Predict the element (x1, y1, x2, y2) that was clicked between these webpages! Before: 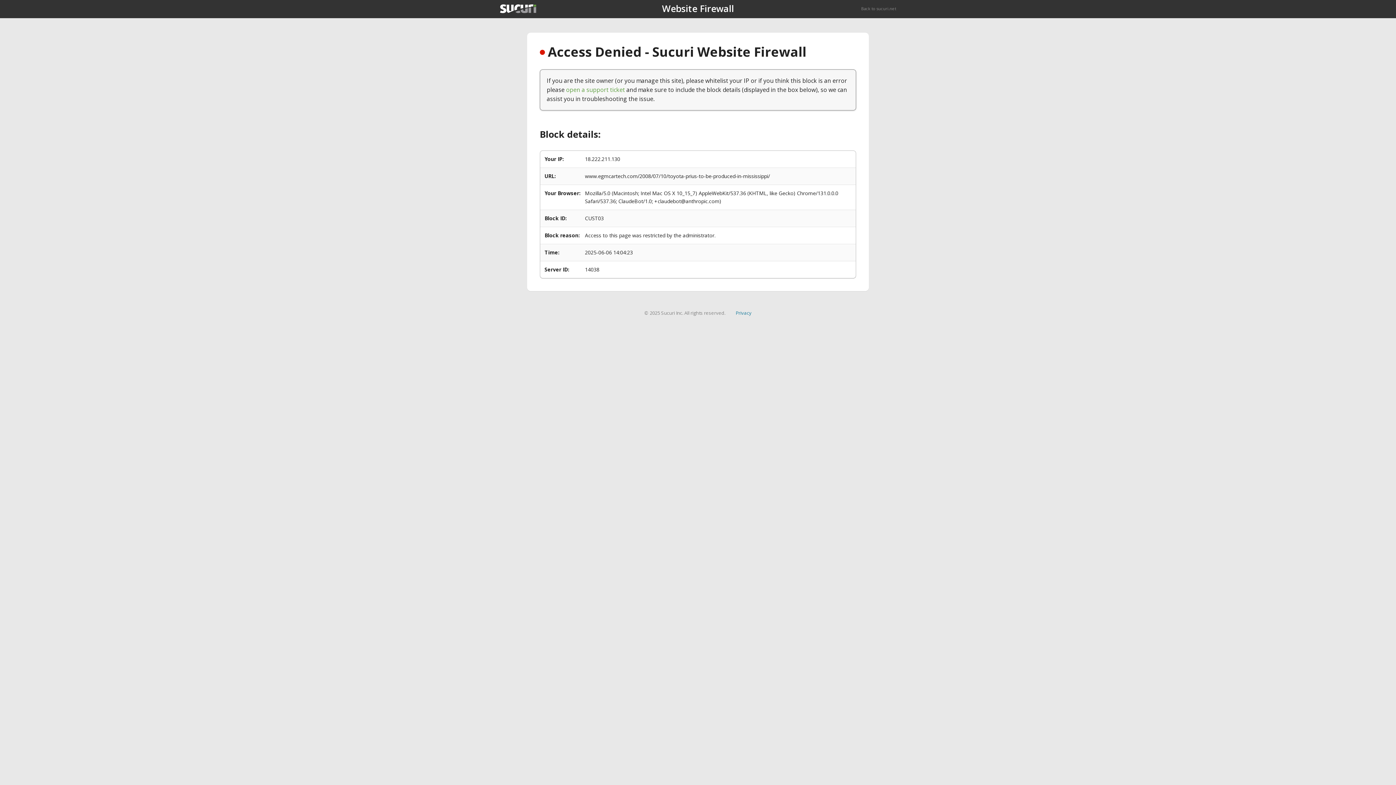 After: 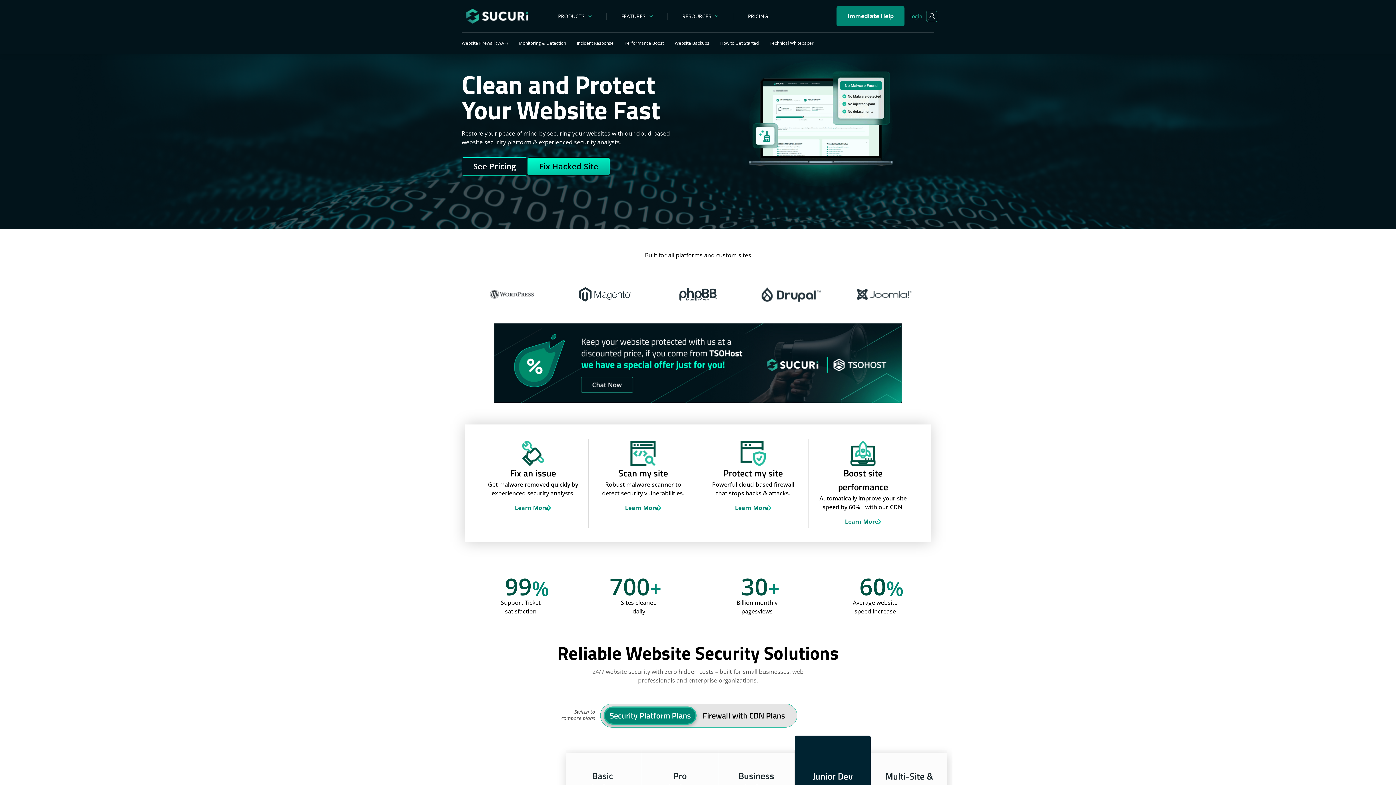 Action: bbox: (500, 4, 536, 13)